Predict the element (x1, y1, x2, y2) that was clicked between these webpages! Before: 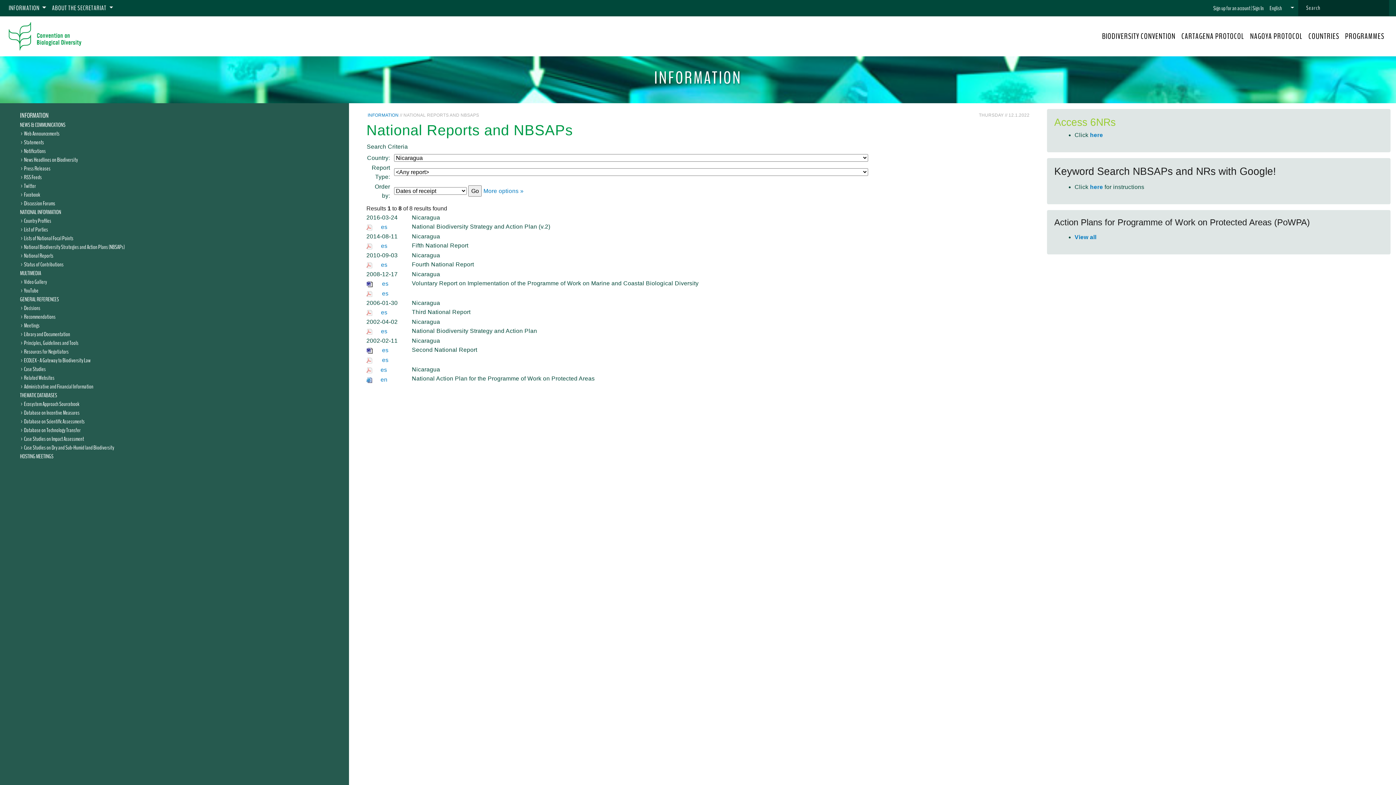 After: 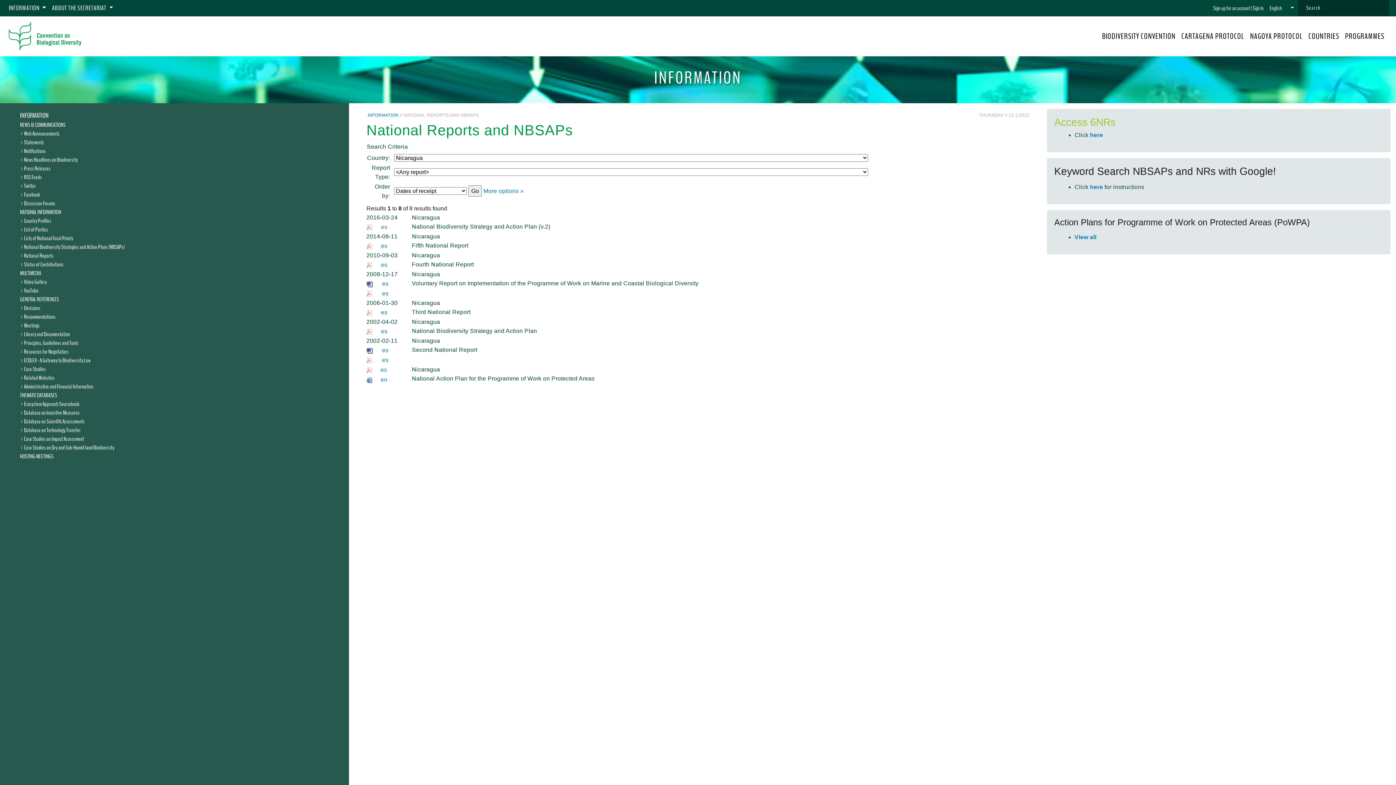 Action: bbox: (381, 224, 387, 230) label: es